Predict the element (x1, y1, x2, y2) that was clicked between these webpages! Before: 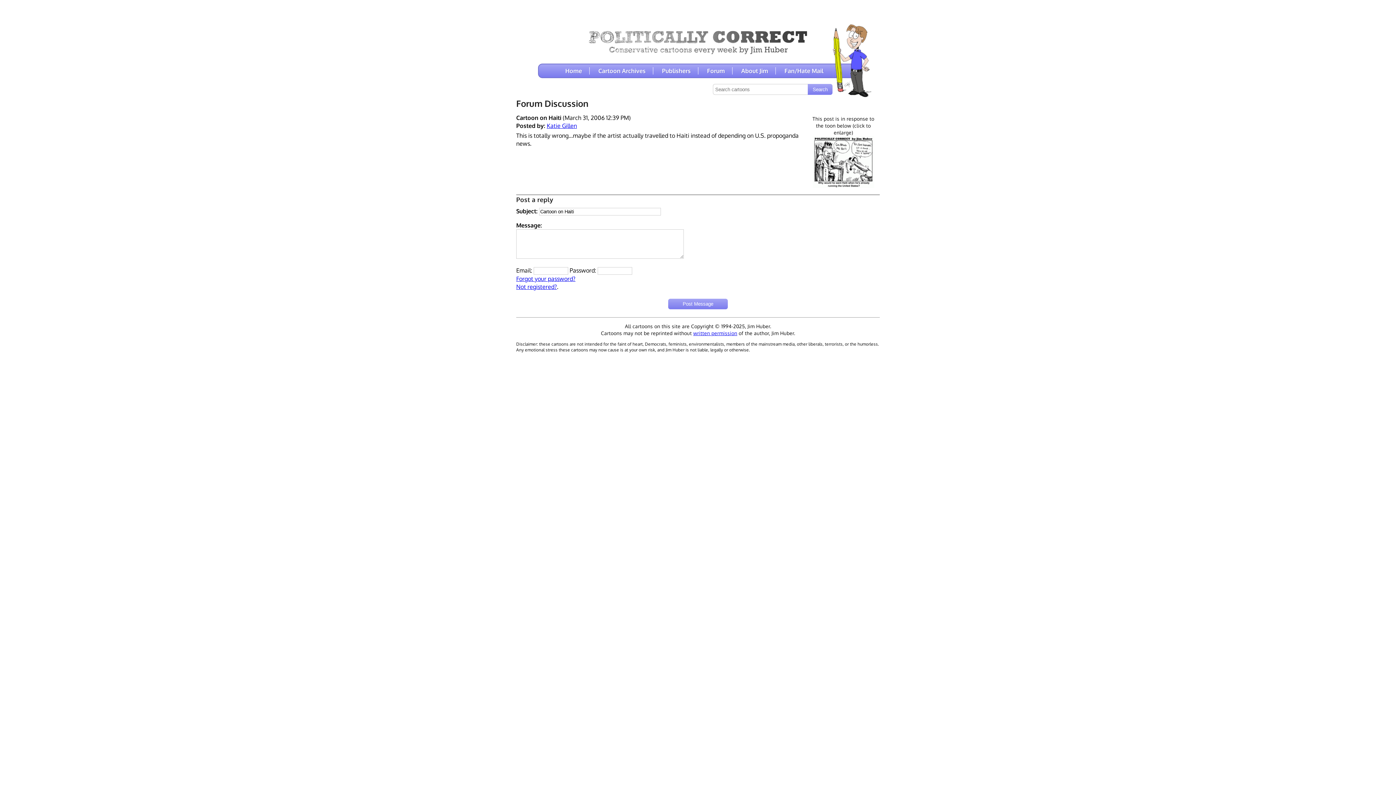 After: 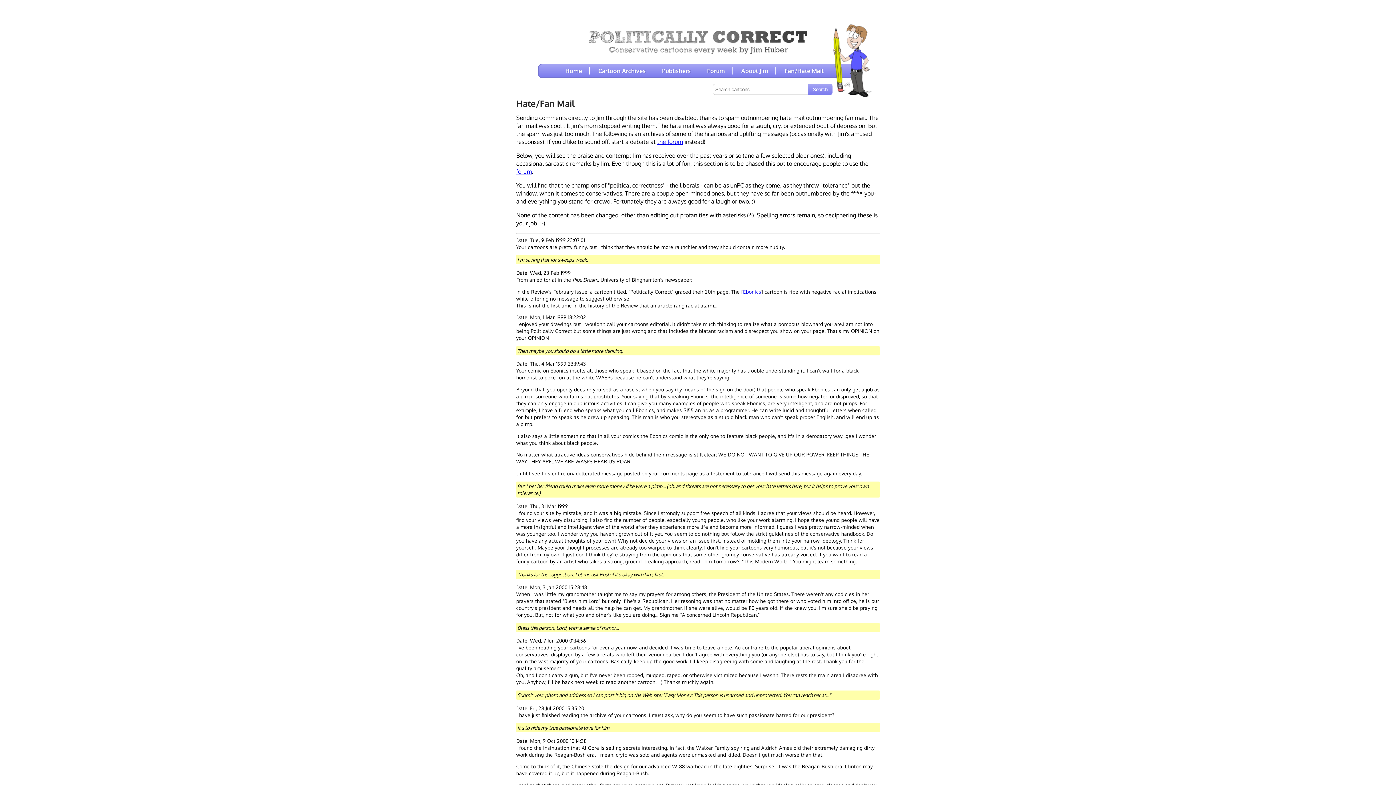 Action: label: Fan/Hate Mail bbox: (777, 67, 830, 74)